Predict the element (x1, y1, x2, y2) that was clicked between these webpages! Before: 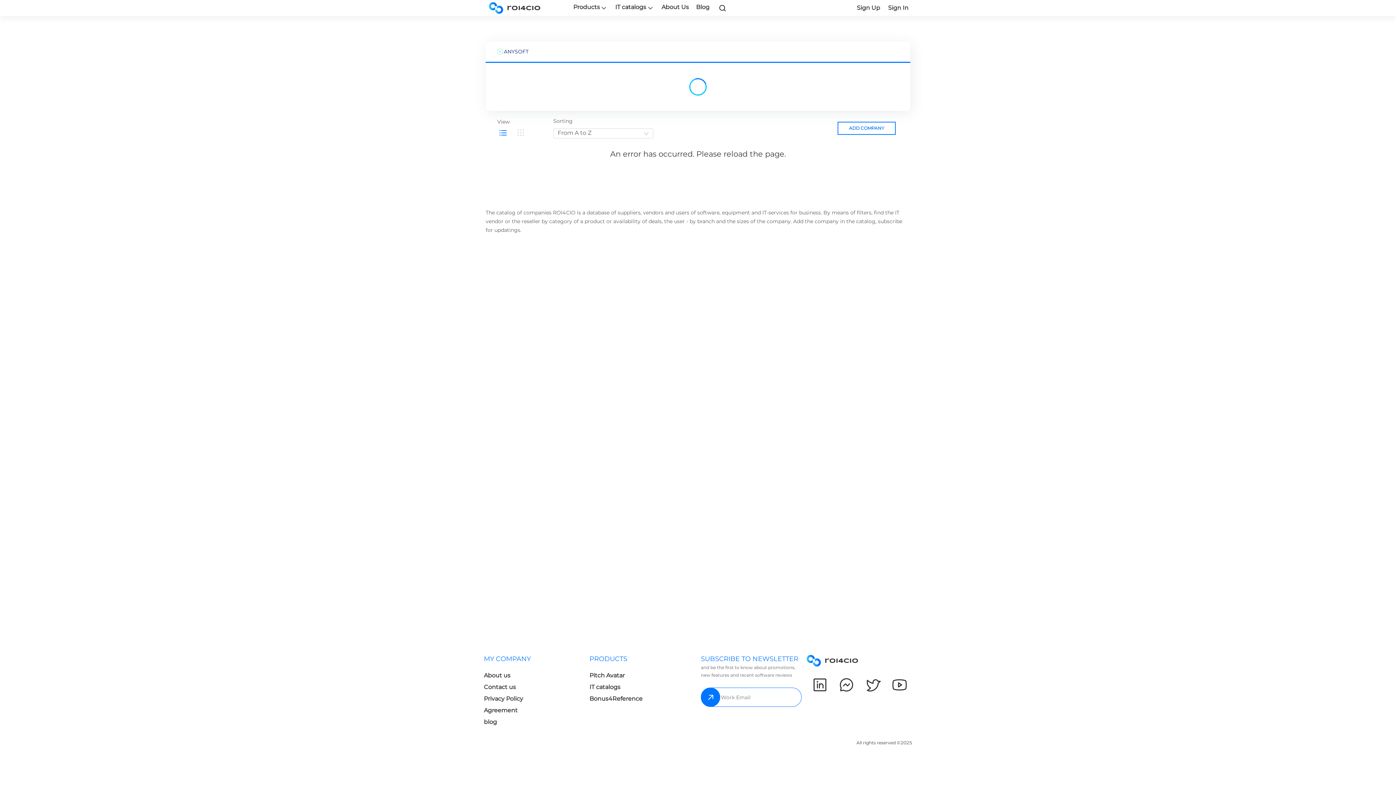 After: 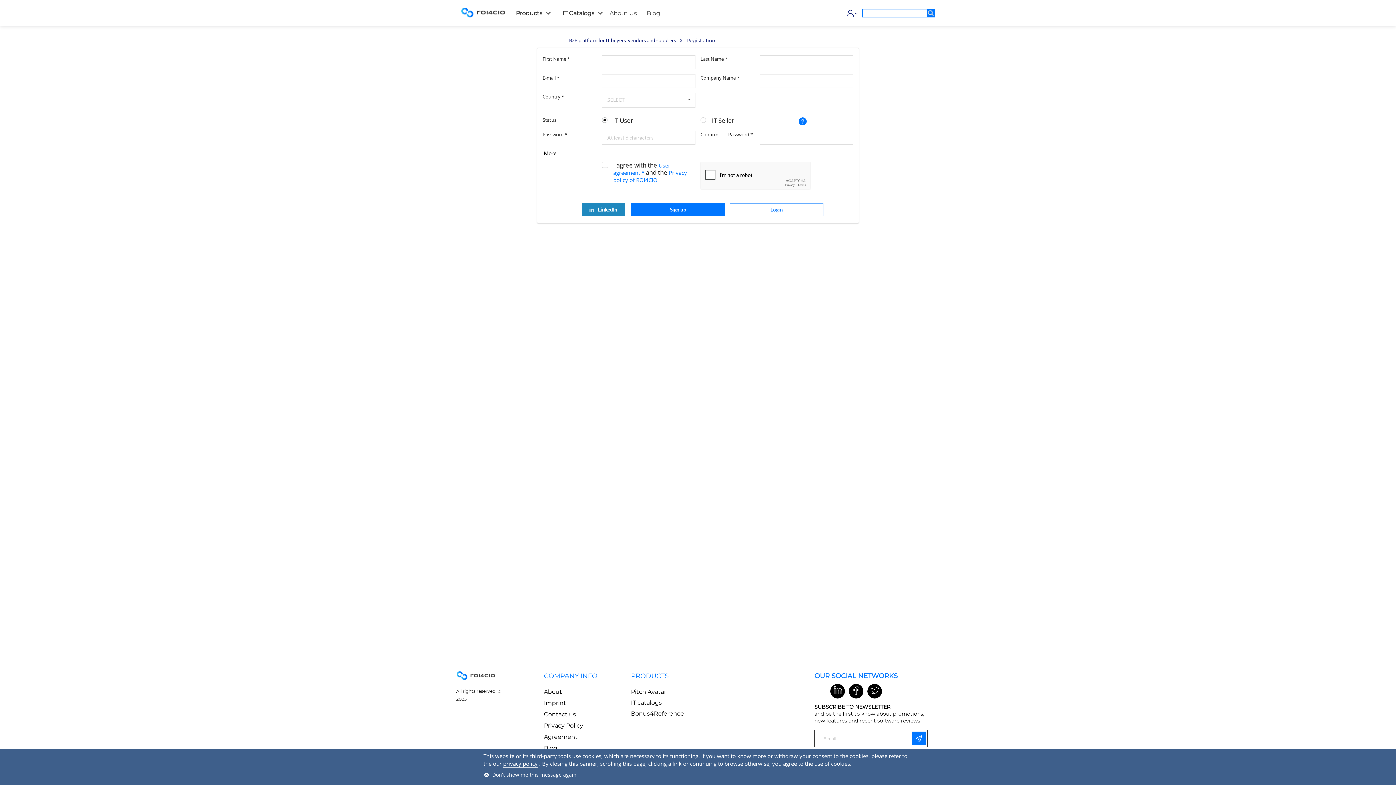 Action: label: ADD COMPANY bbox: (837, 121, 896, 134)